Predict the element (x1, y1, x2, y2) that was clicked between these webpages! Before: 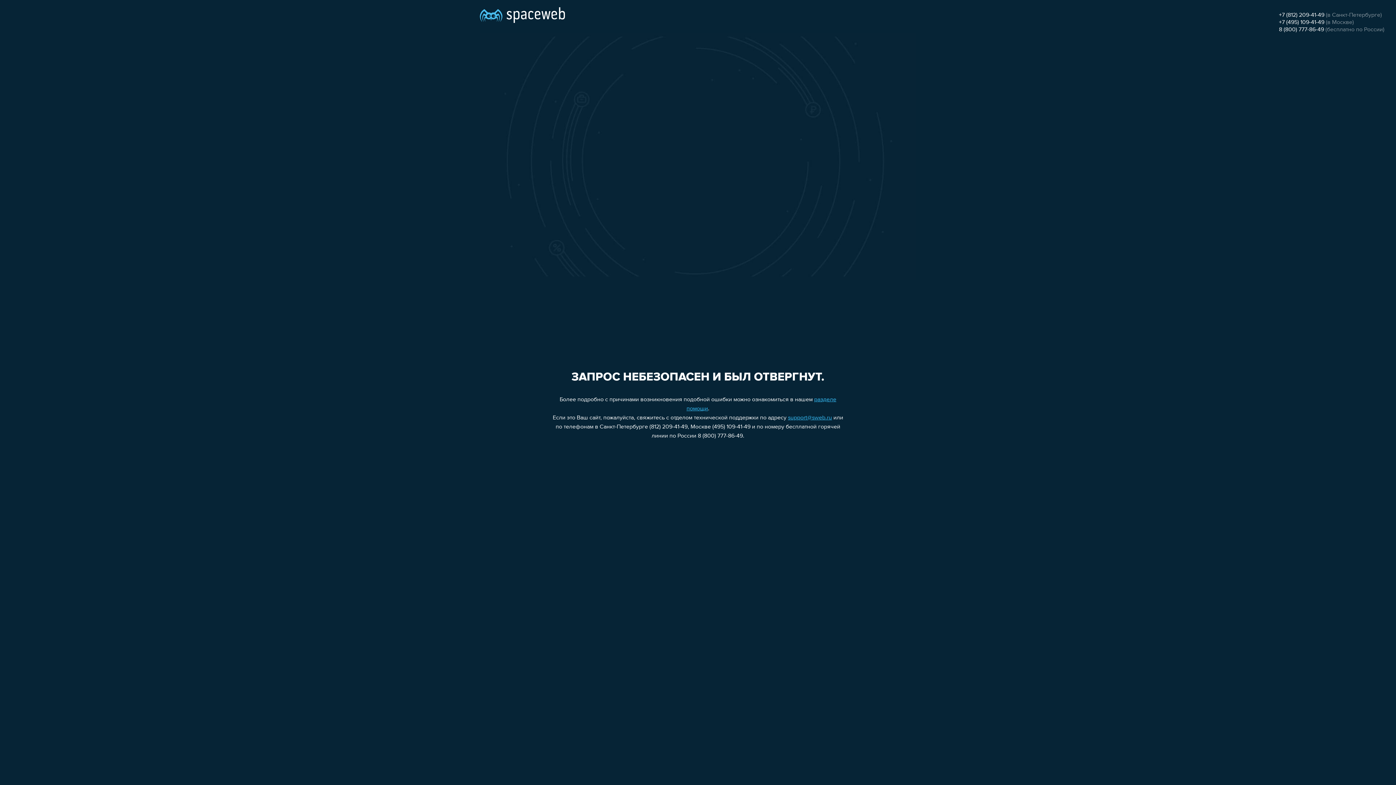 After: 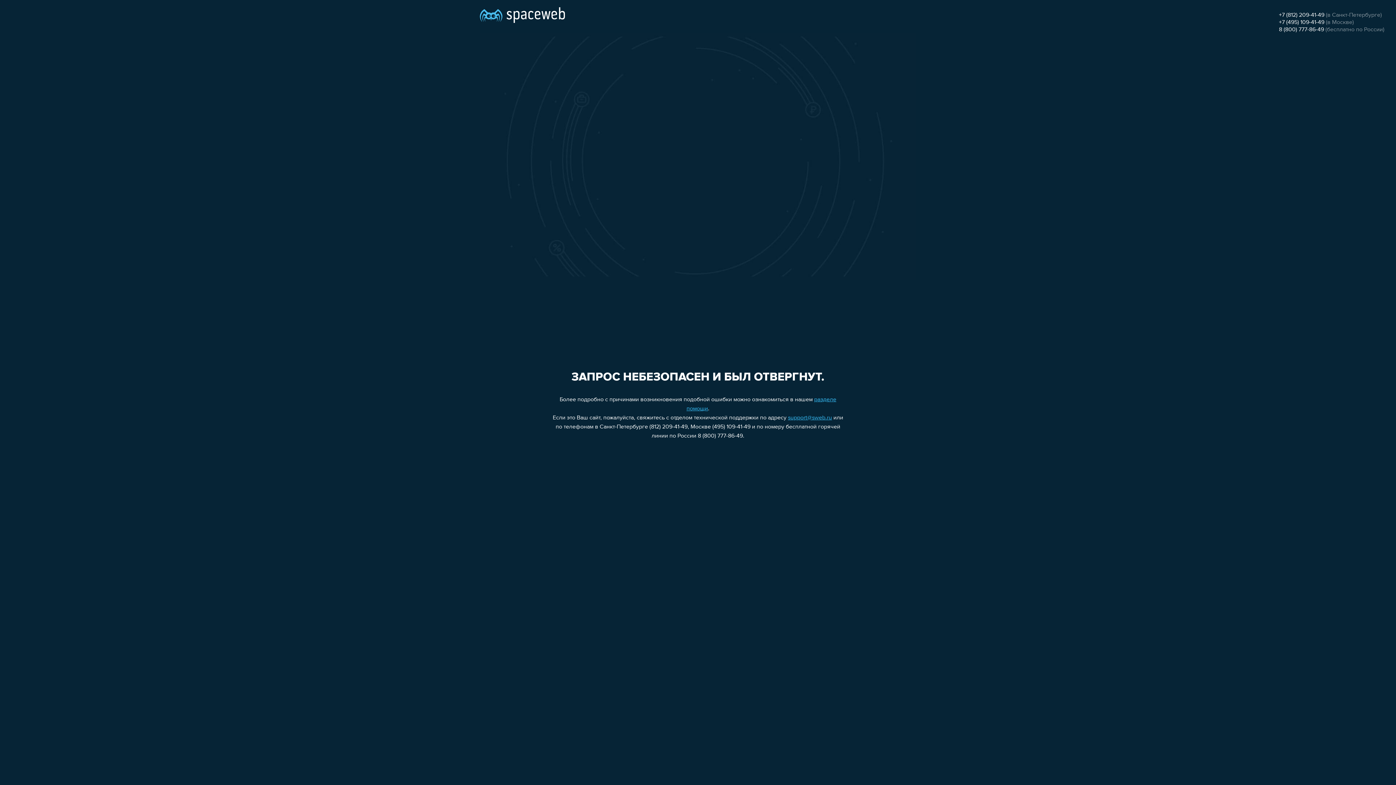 Action: bbox: (1279, 12, 1324, 18) label: +7 (812) 209-41-49